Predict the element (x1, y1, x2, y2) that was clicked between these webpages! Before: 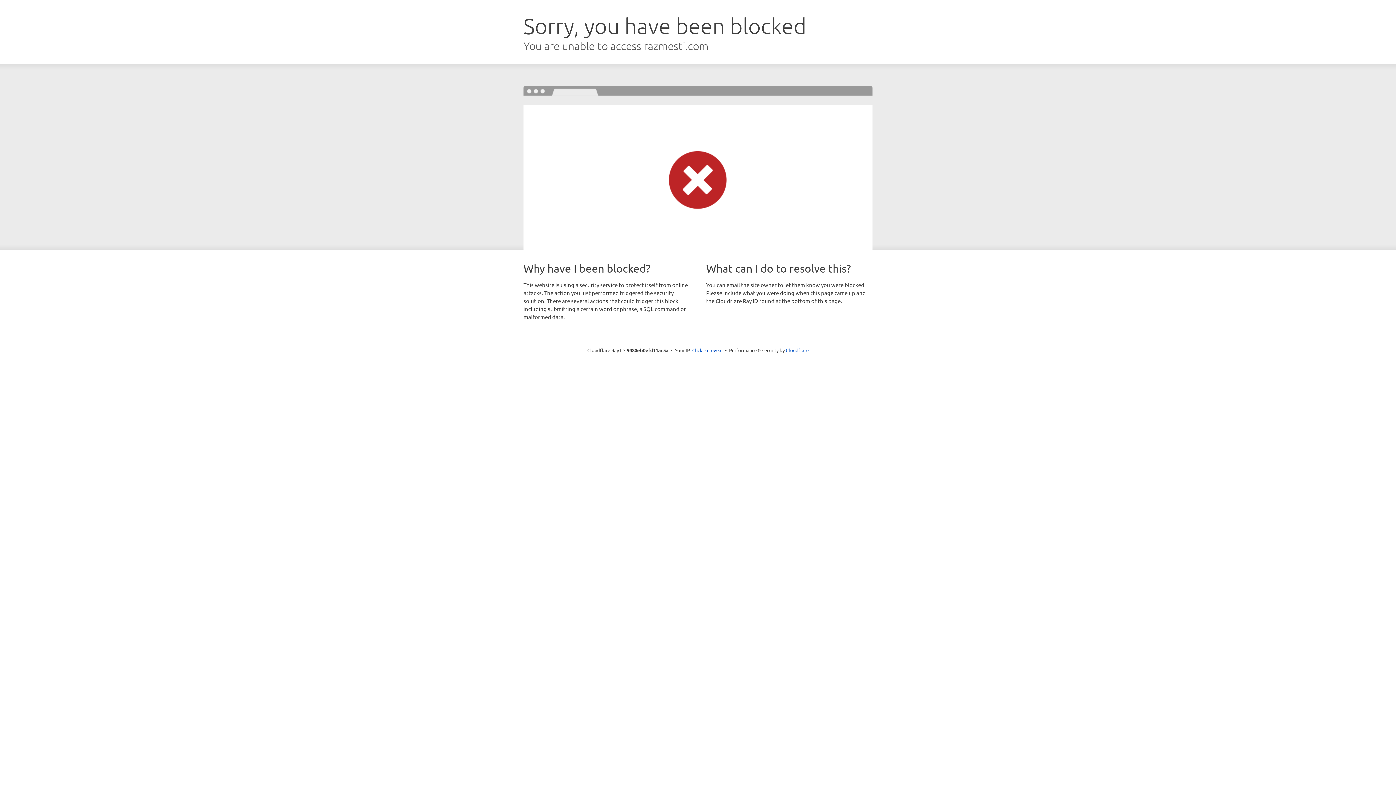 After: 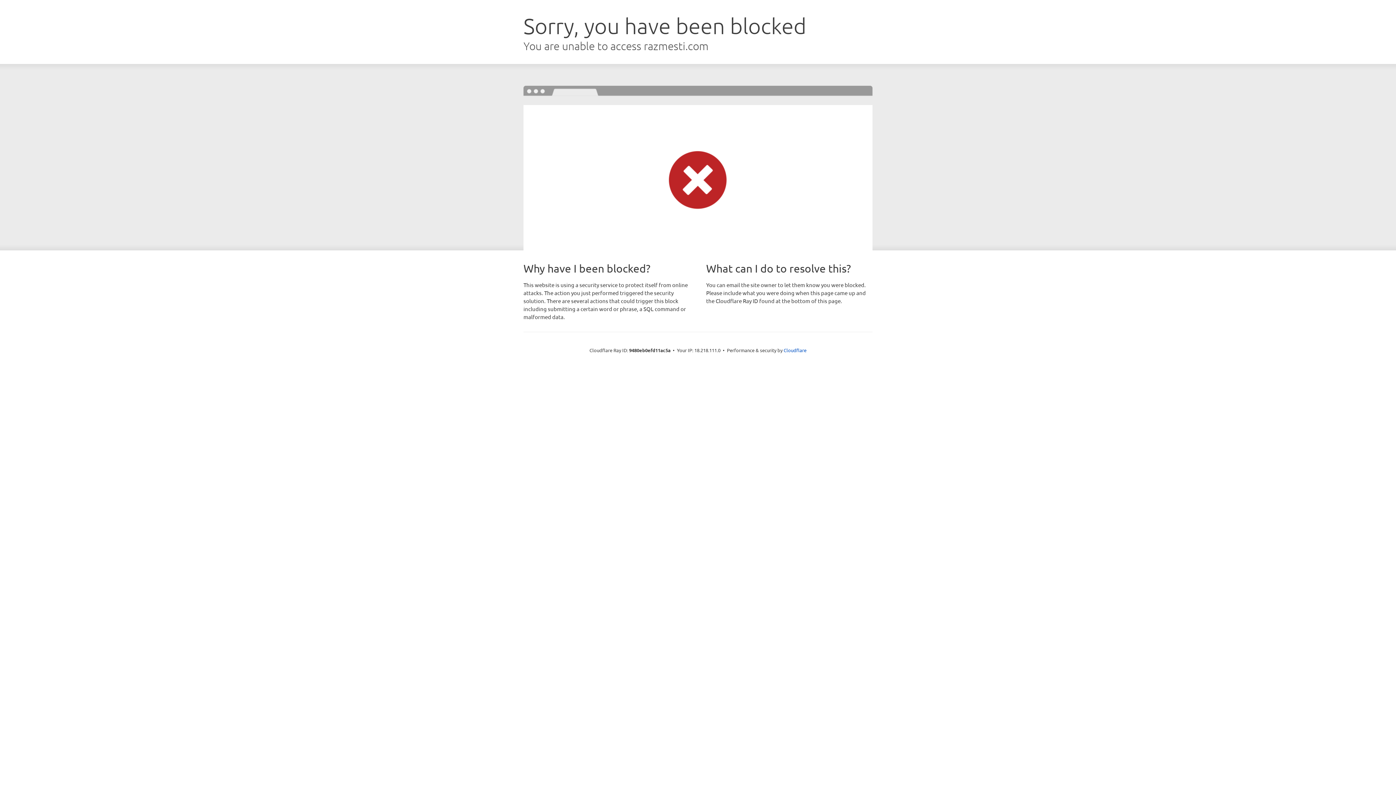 Action: label: Click to reveal bbox: (692, 346, 722, 353)